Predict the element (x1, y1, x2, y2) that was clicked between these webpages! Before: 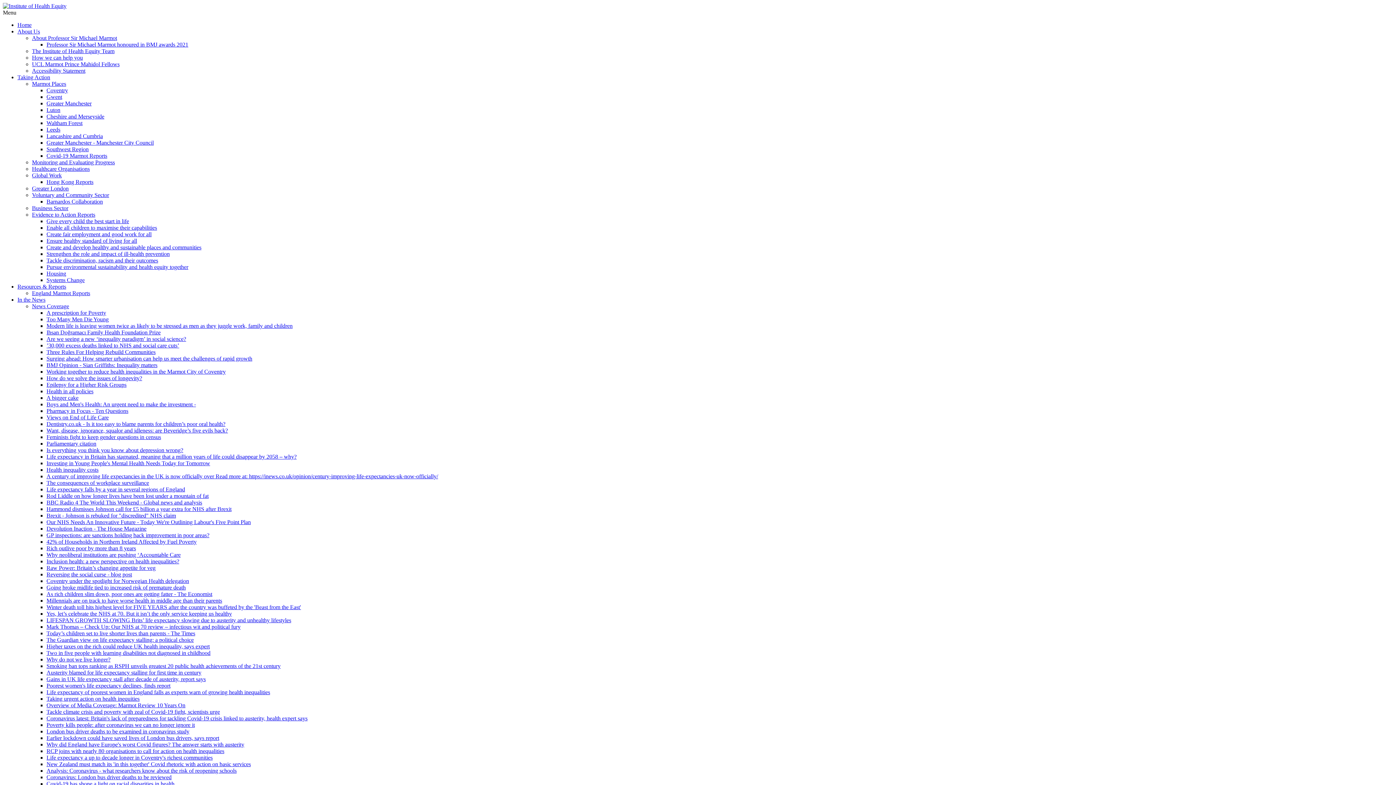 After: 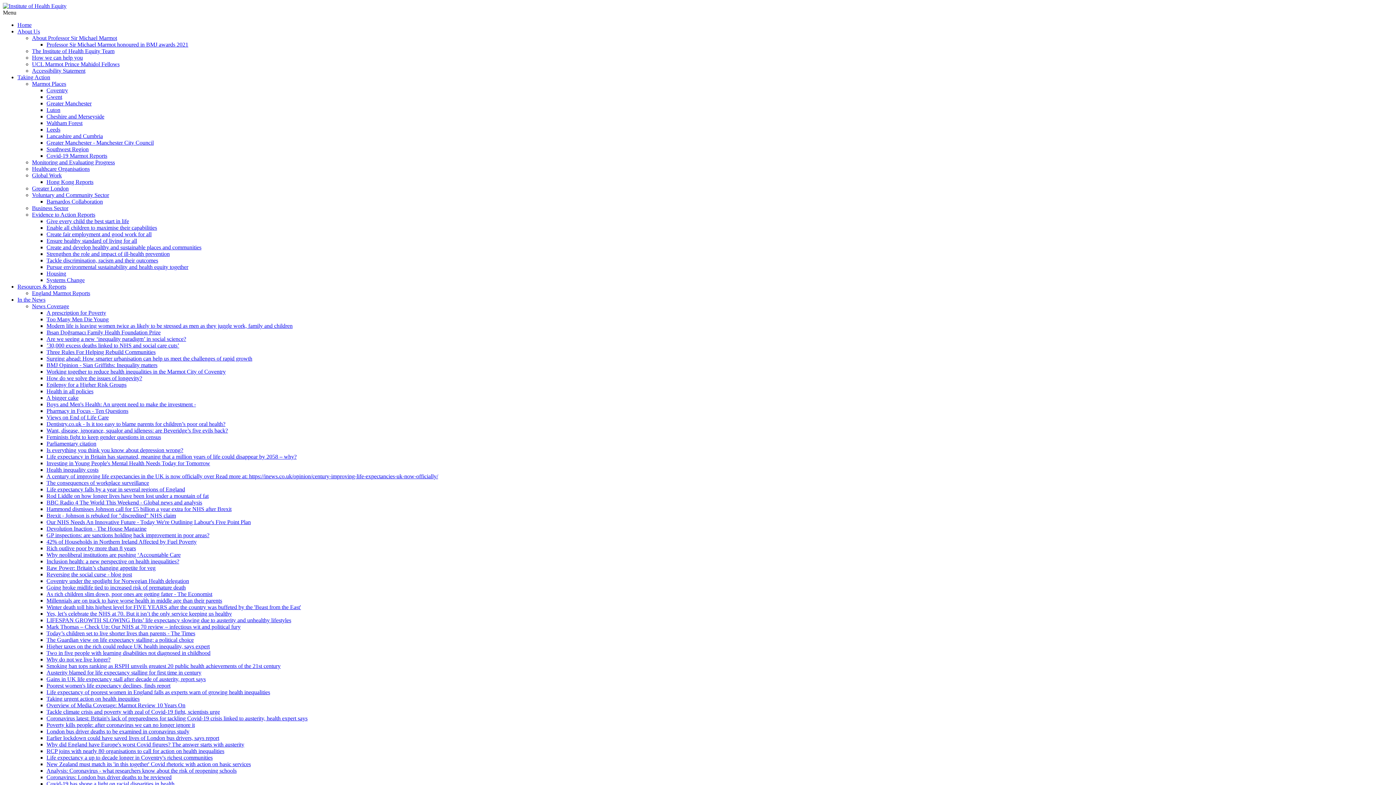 Action: label: Strengthen the role and impact of ill-health prevention bbox: (46, 250, 169, 257)